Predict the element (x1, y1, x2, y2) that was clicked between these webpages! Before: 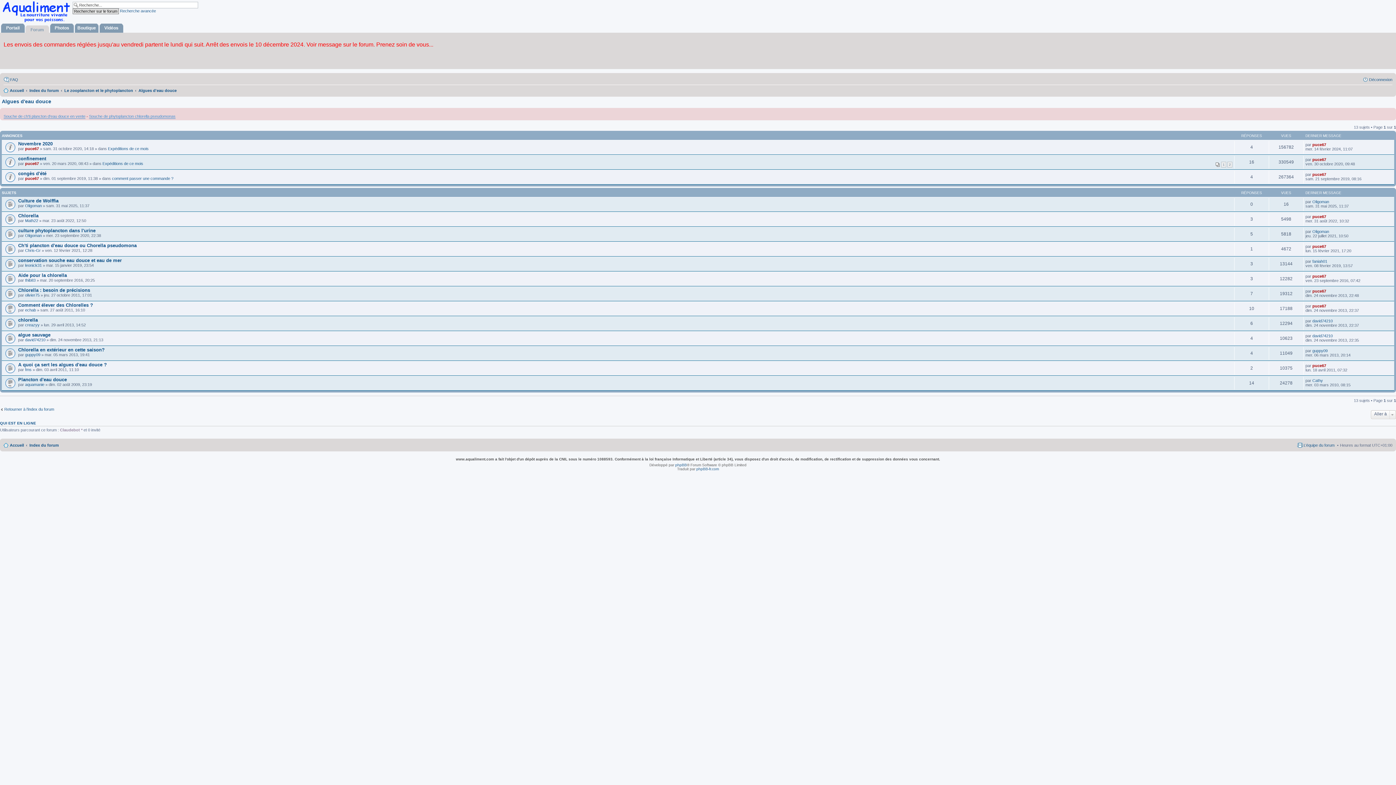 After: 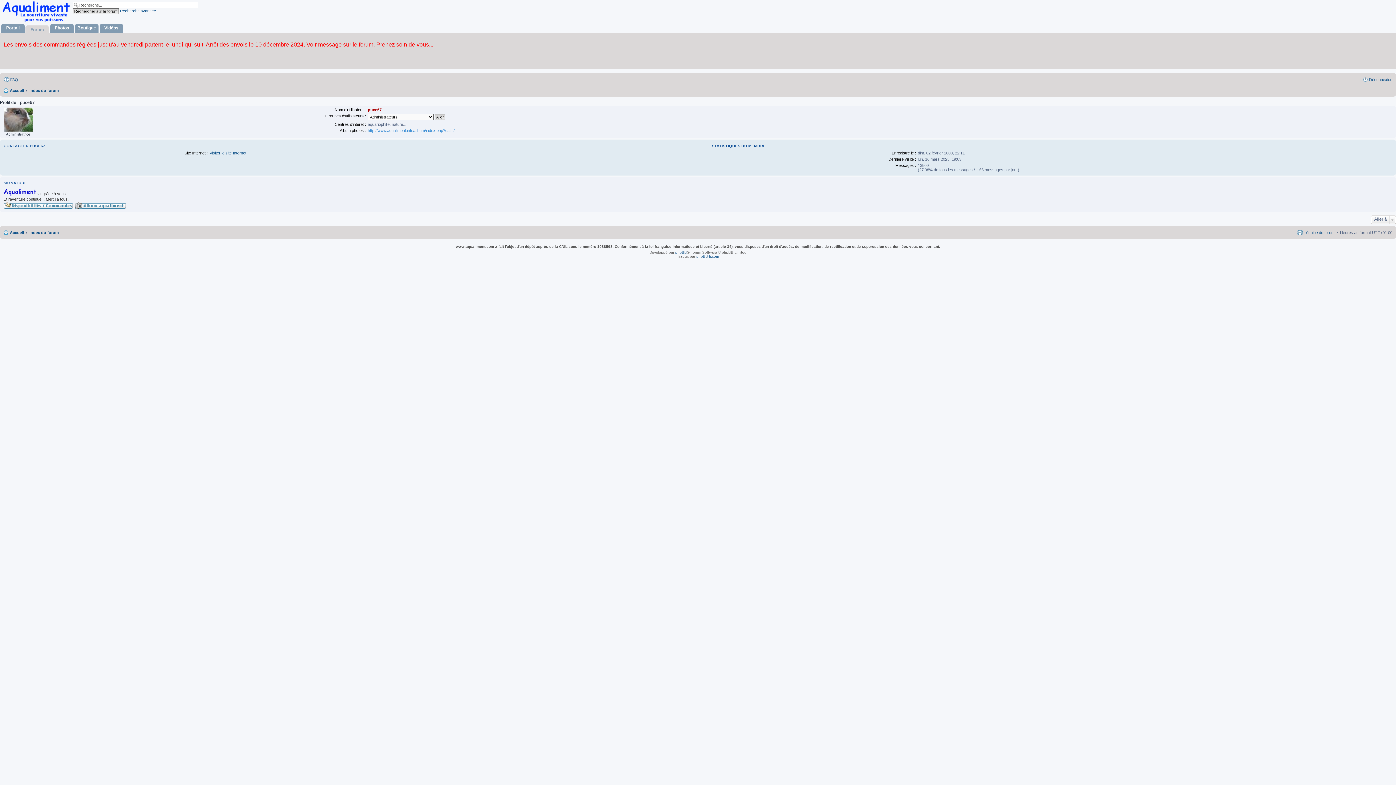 Action: bbox: (1312, 288, 1326, 293) label: puce67